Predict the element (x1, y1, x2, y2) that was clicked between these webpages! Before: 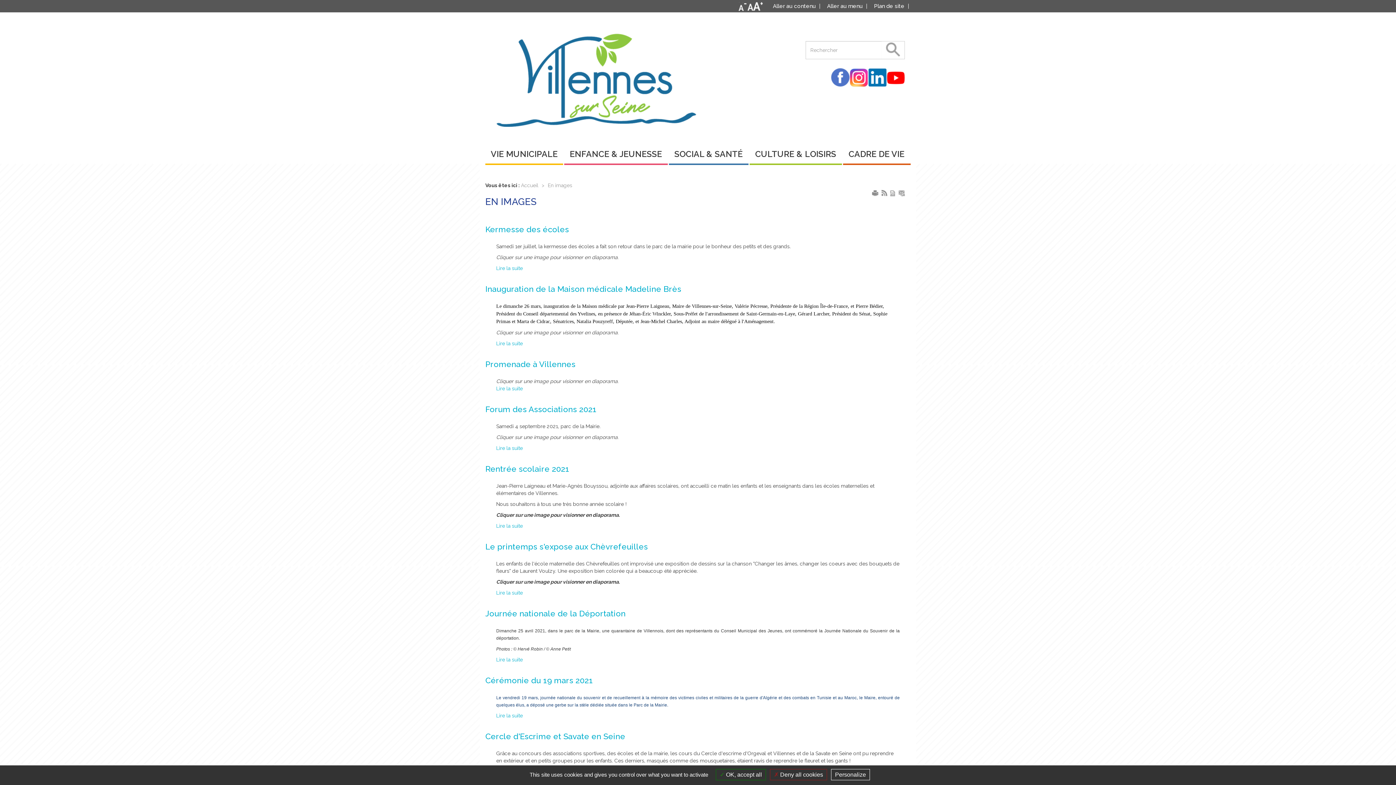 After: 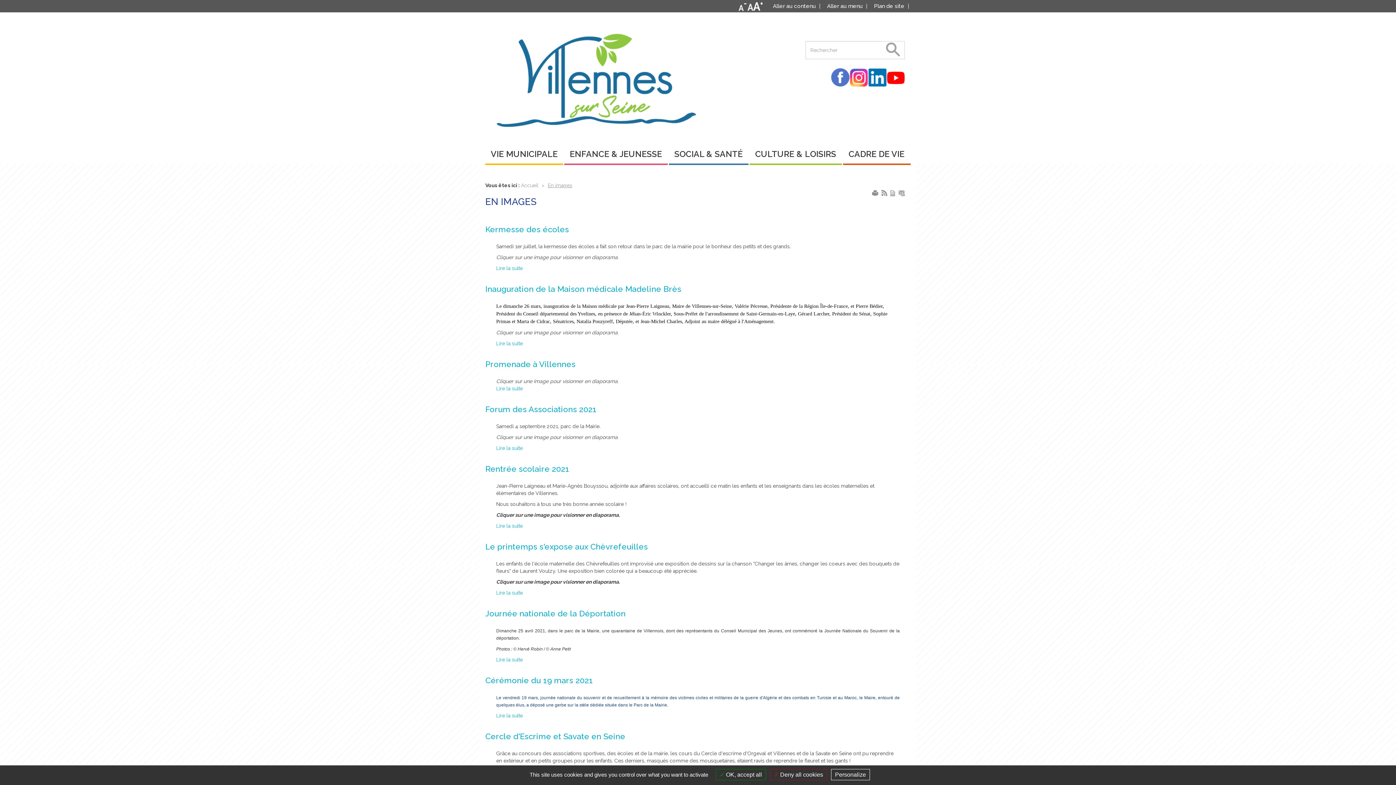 Action: bbox: (548, 182, 572, 188) label: En images